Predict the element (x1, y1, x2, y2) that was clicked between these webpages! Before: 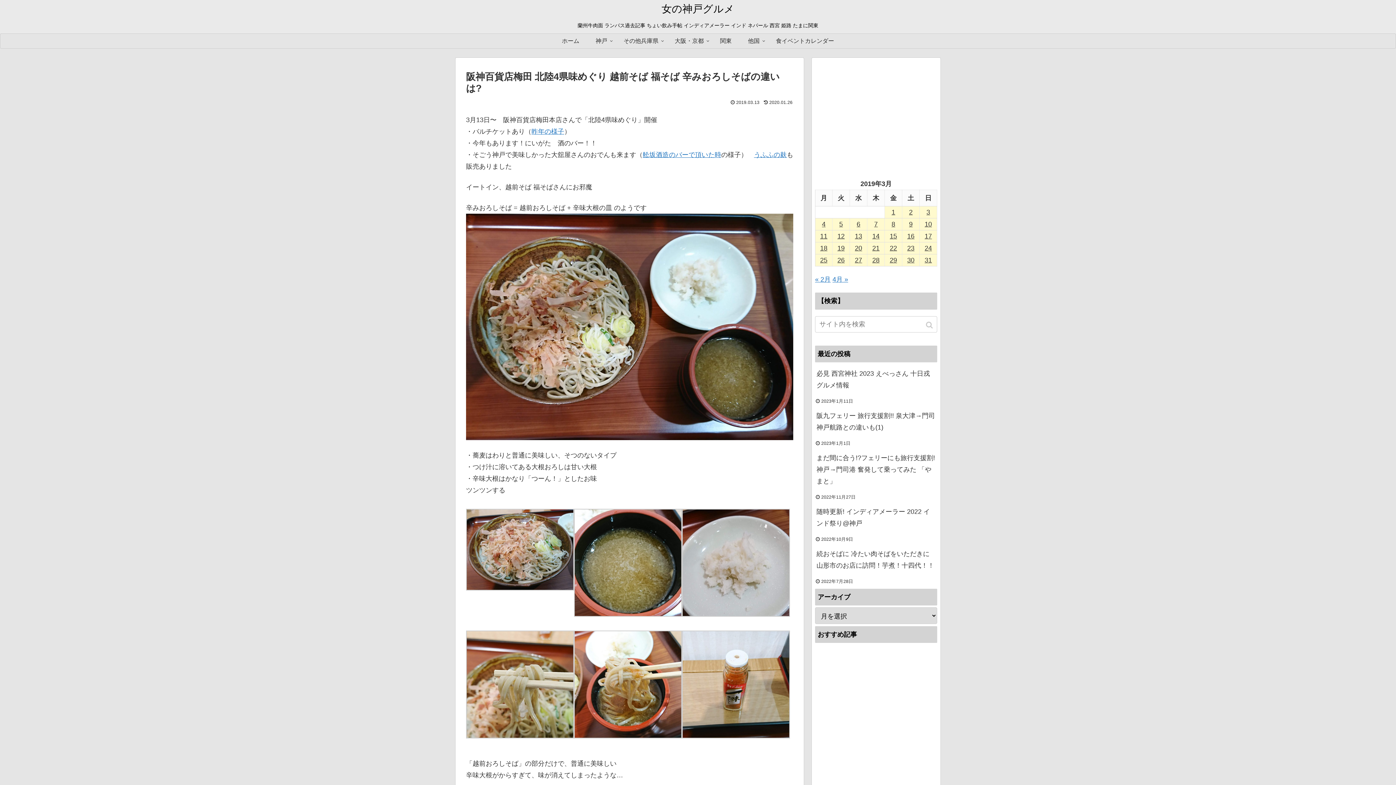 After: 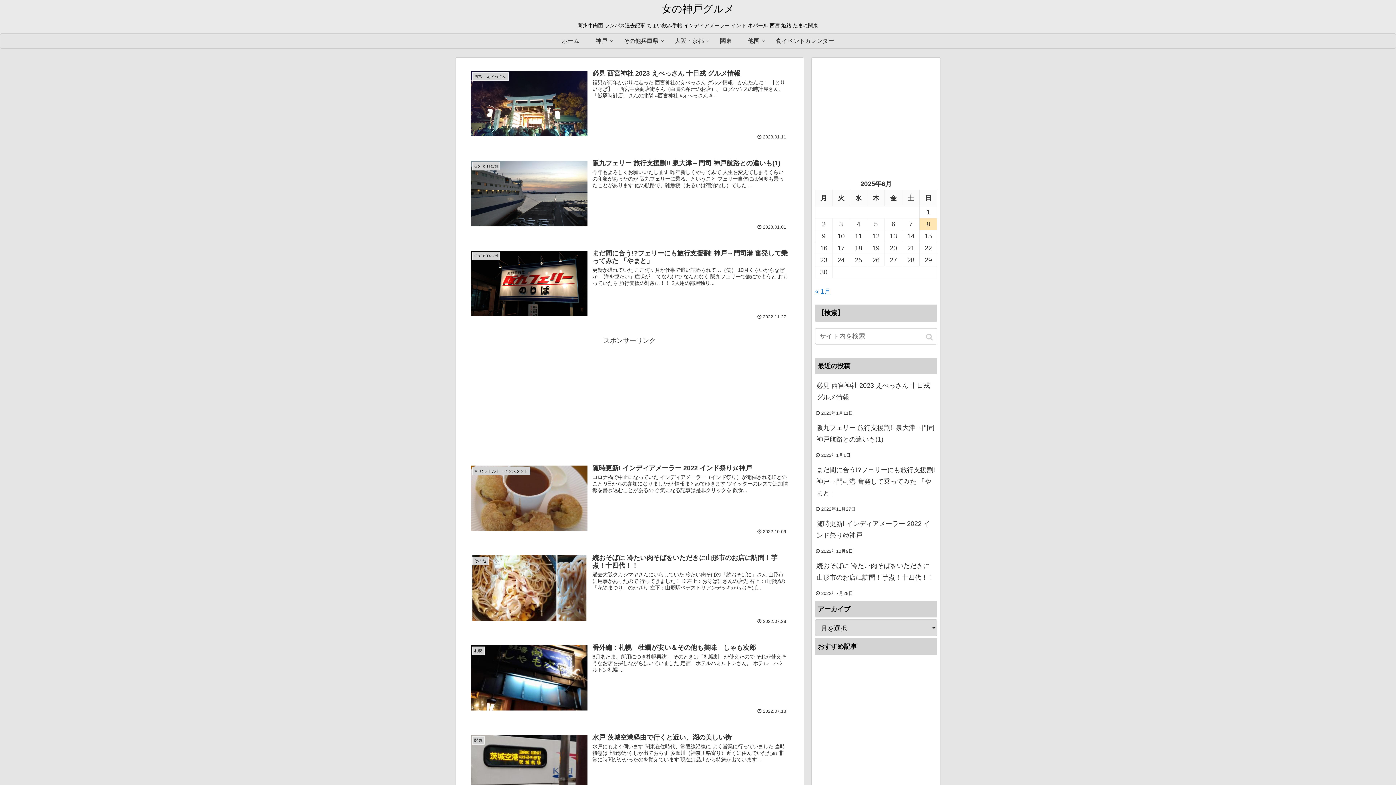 Action: label: 女の神戸グルメ bbox: (661, 6, 734, 13)